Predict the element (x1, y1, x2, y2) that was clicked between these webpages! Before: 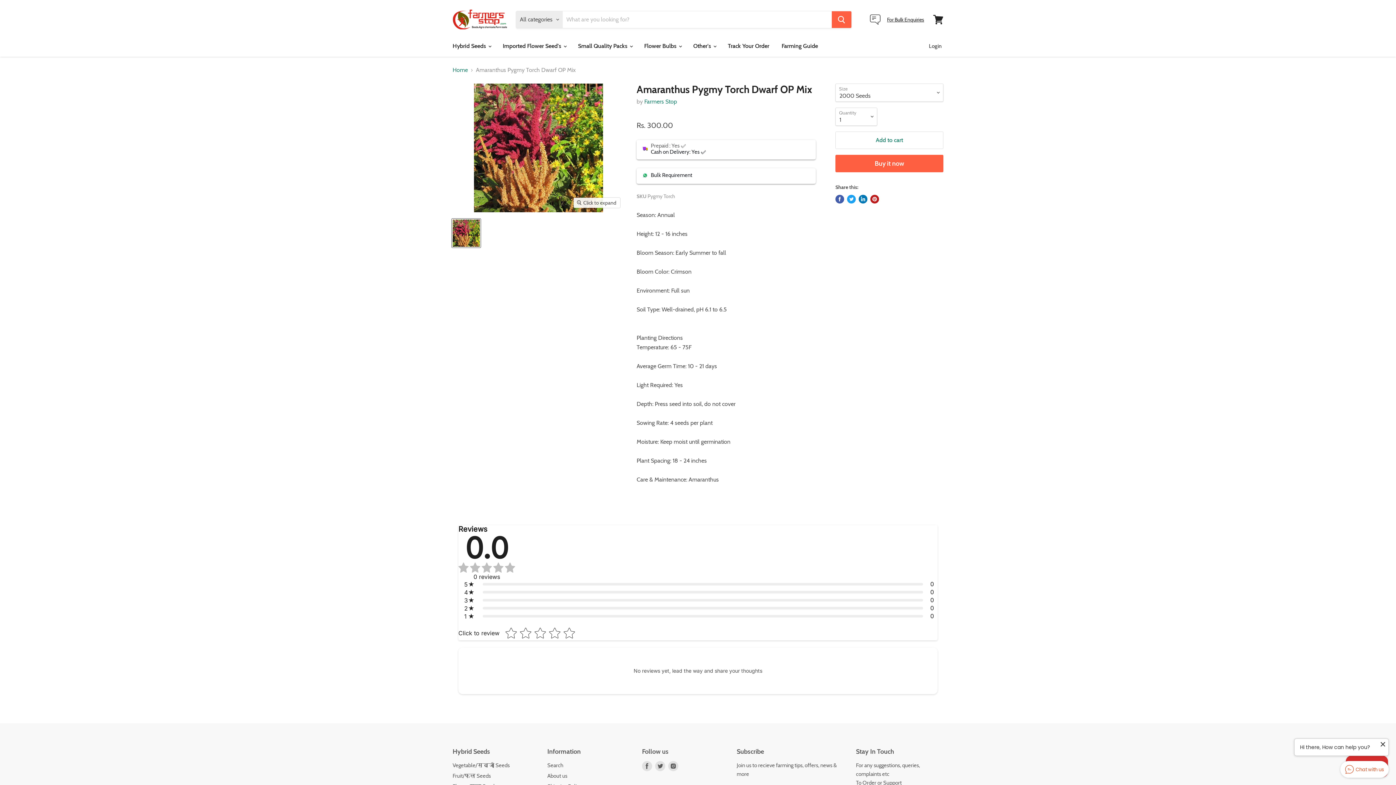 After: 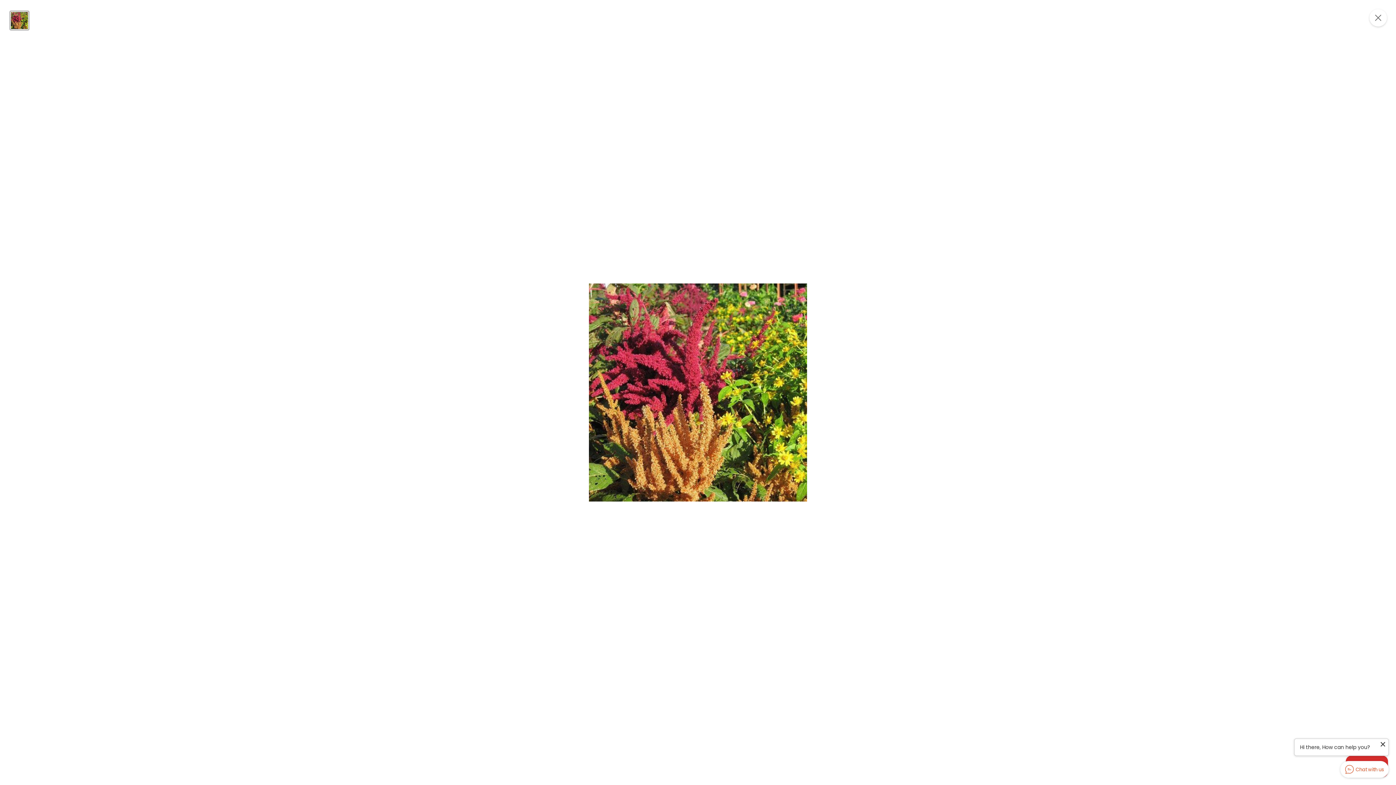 Action: bbox: (573, 197, 620, 208) label: Click to expand